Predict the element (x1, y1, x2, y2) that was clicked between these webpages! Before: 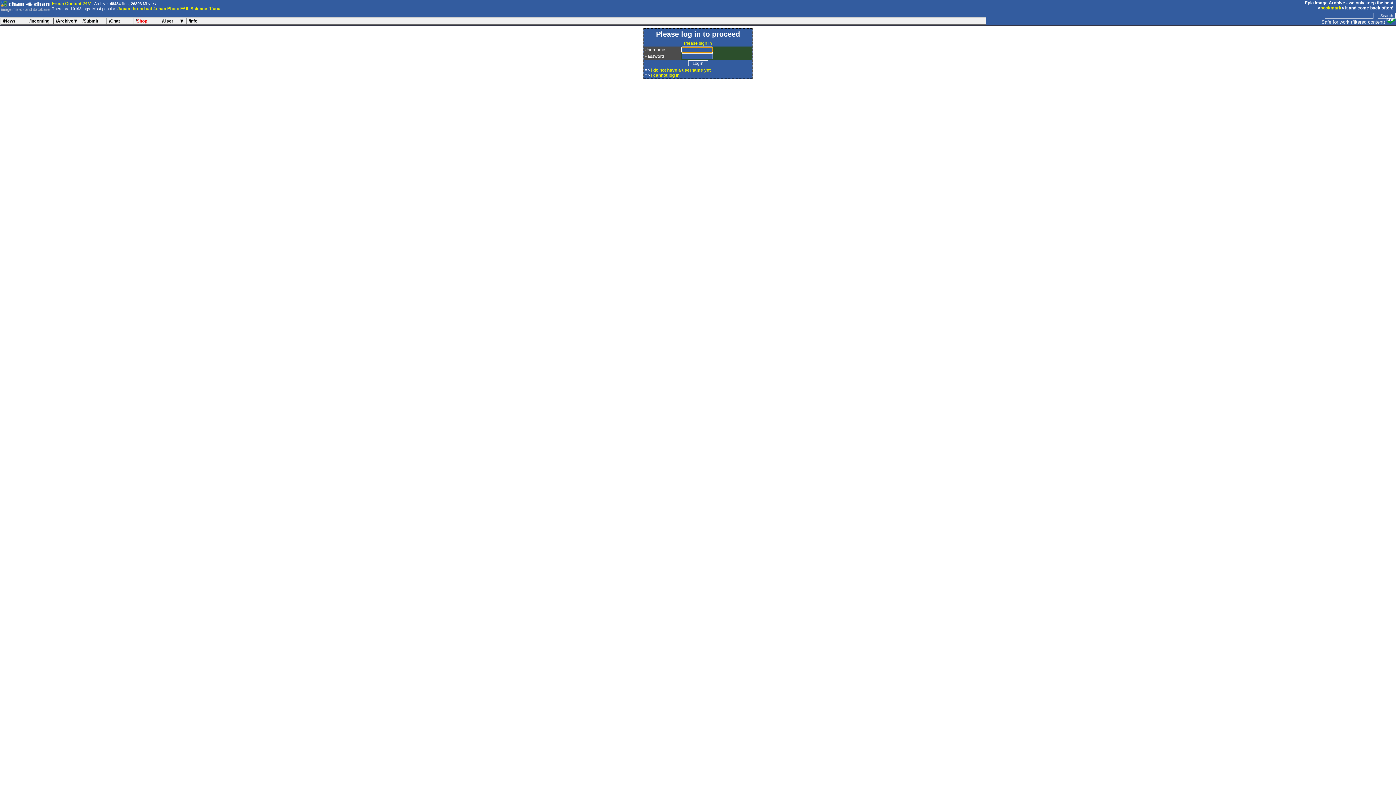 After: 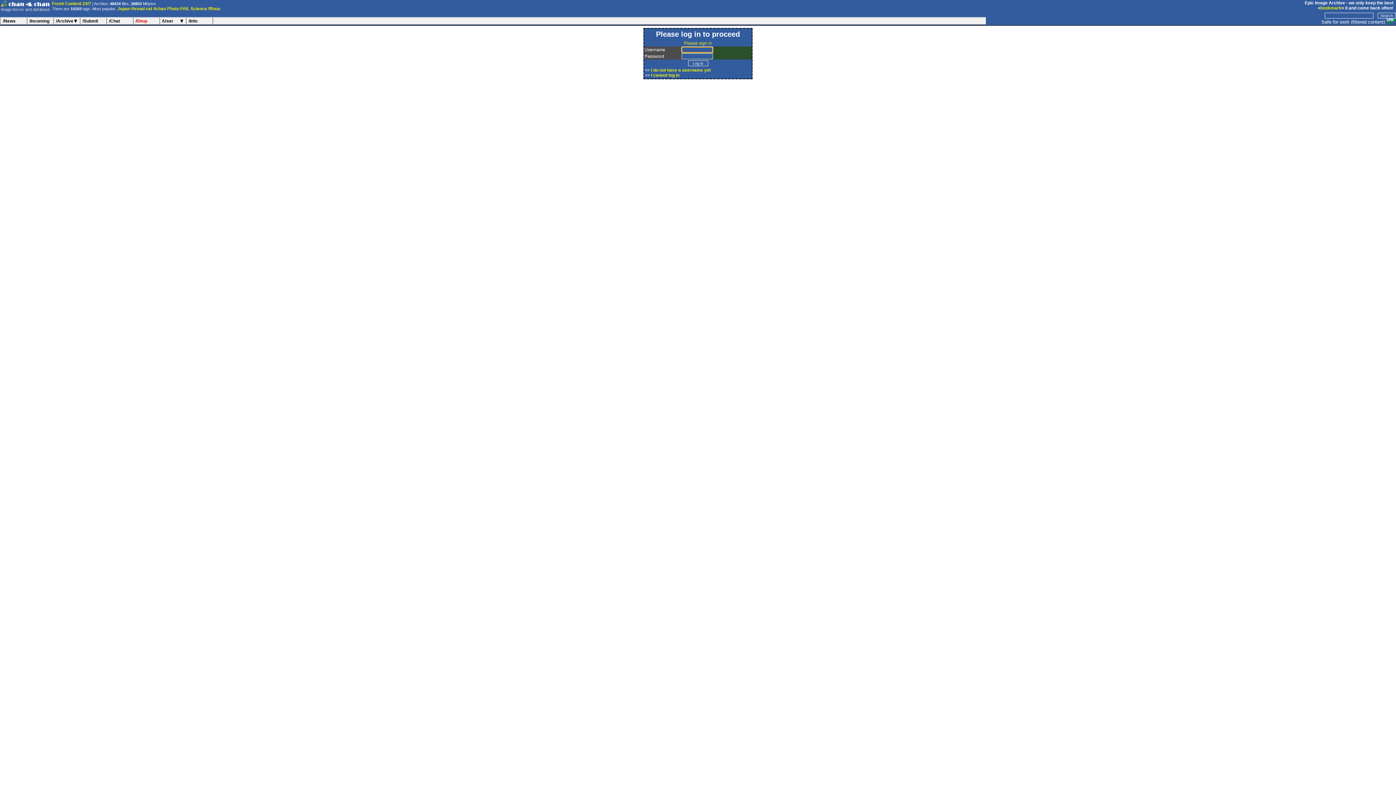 Action: label: cat bbox: (145, 6, 152, 11)